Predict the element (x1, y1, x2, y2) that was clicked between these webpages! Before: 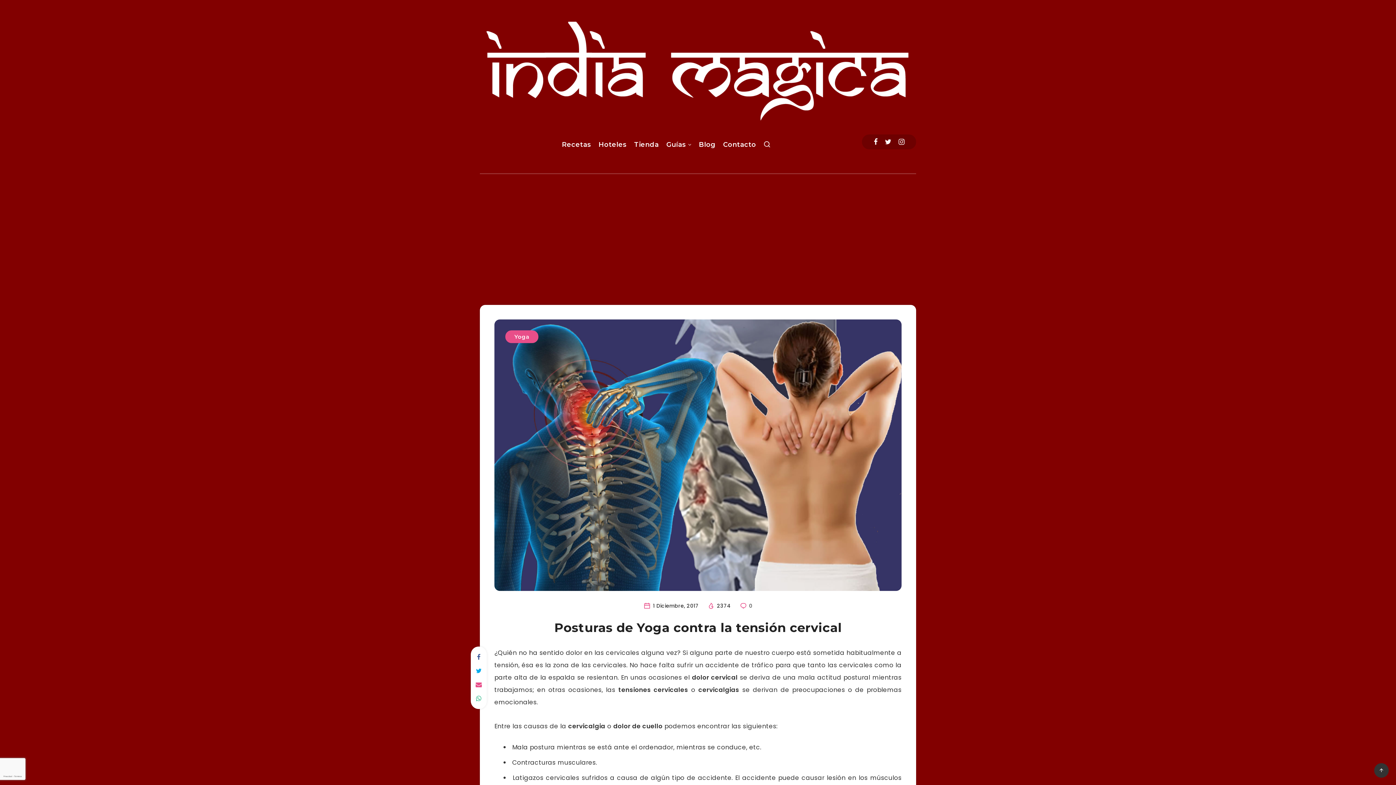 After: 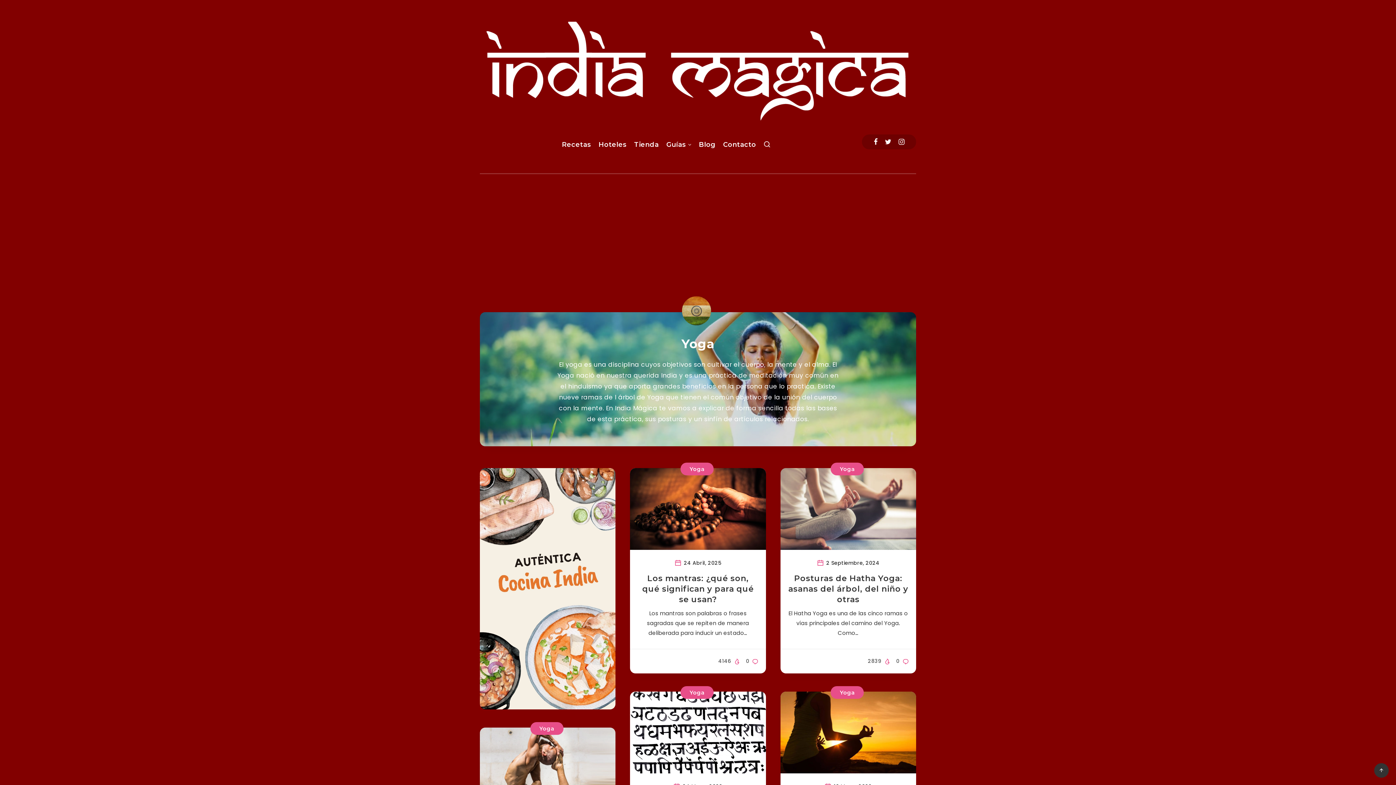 Action: label: Yoga bbox: (505, 330, 538, 343)